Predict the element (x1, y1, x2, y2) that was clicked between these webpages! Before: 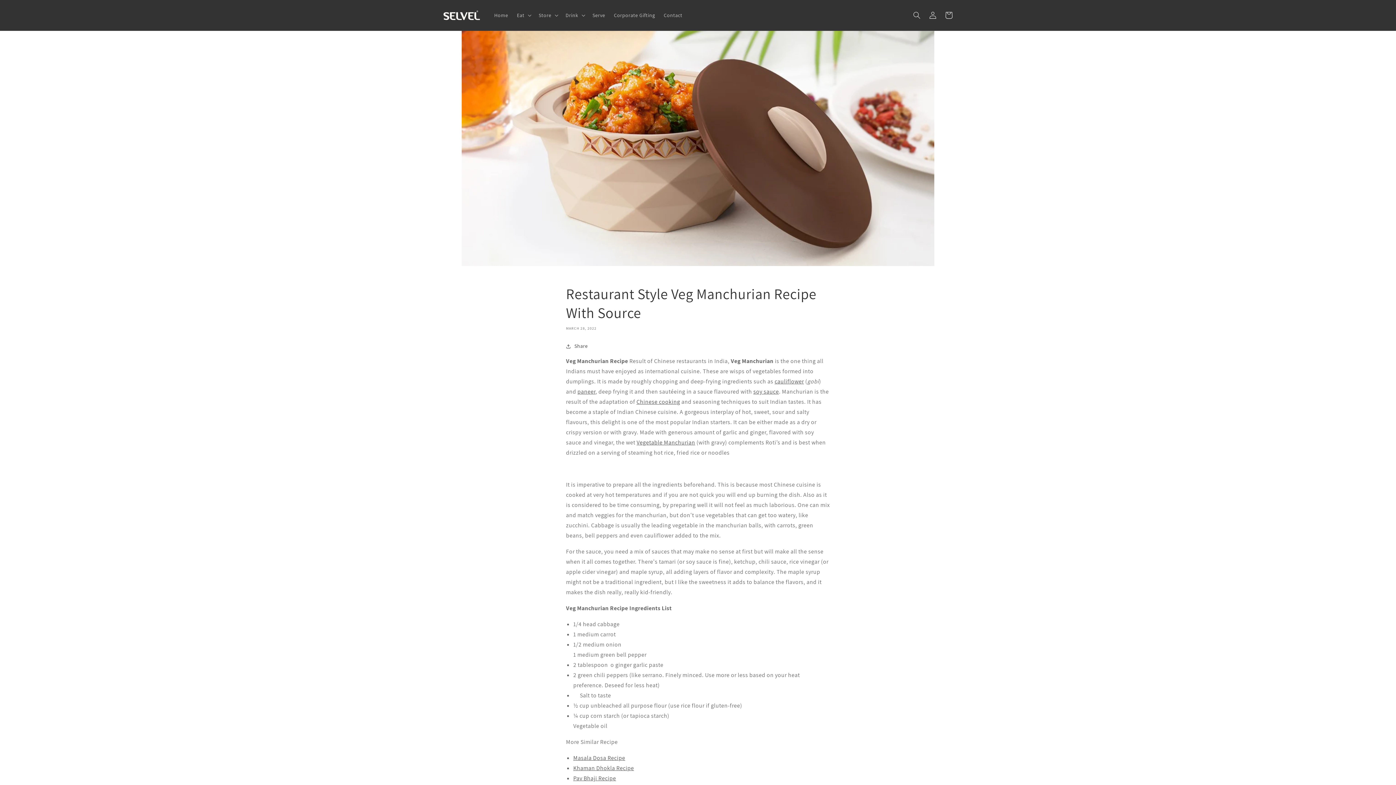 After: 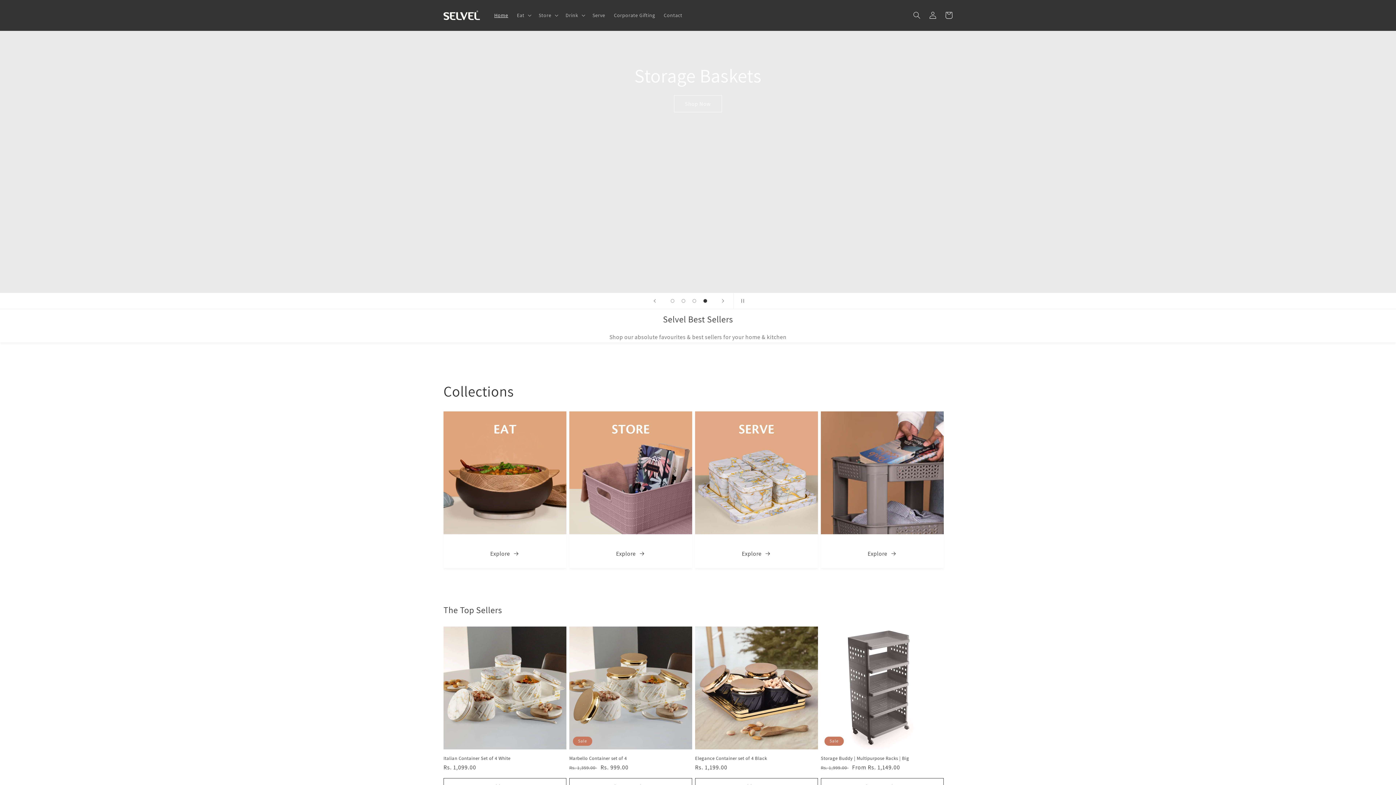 Action: label: Home bbox: (490, 7, 512, 22)